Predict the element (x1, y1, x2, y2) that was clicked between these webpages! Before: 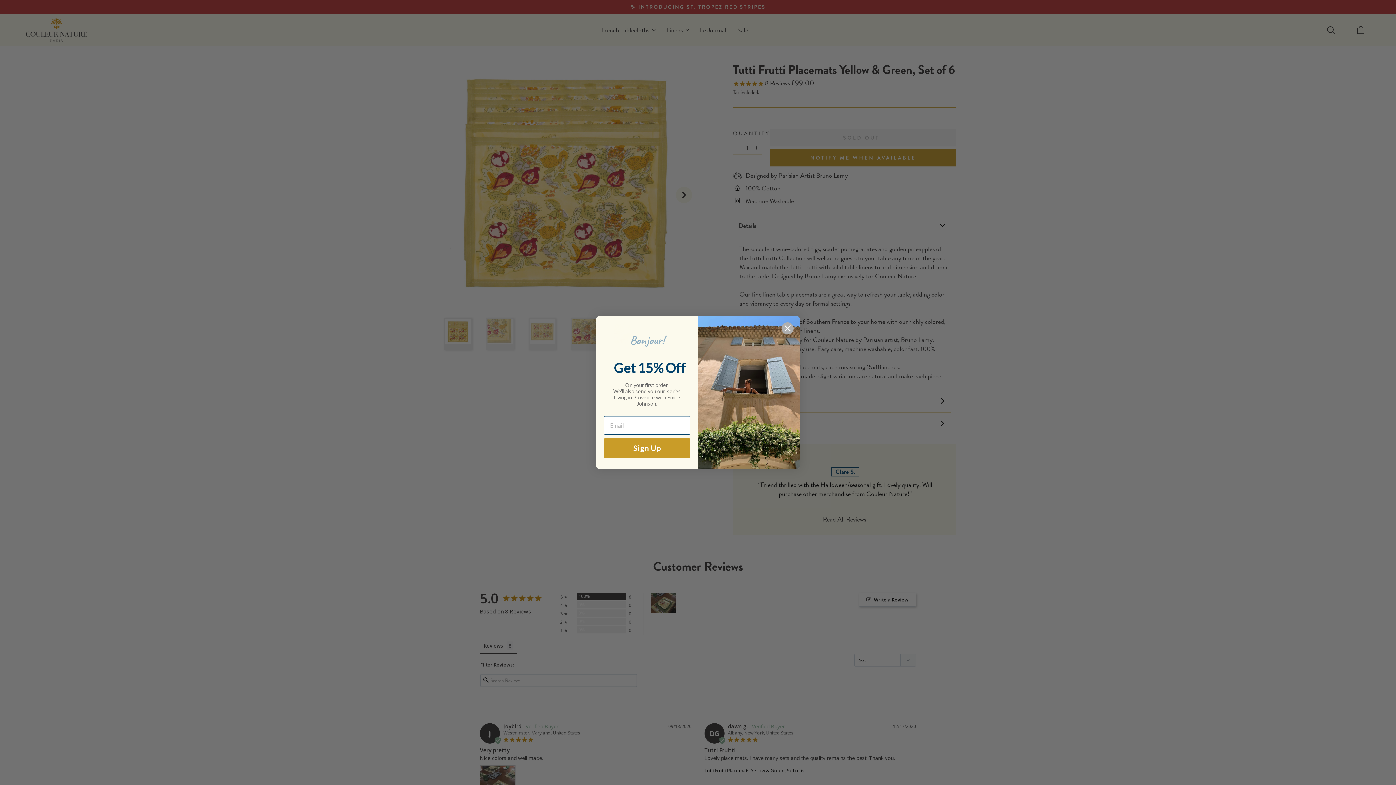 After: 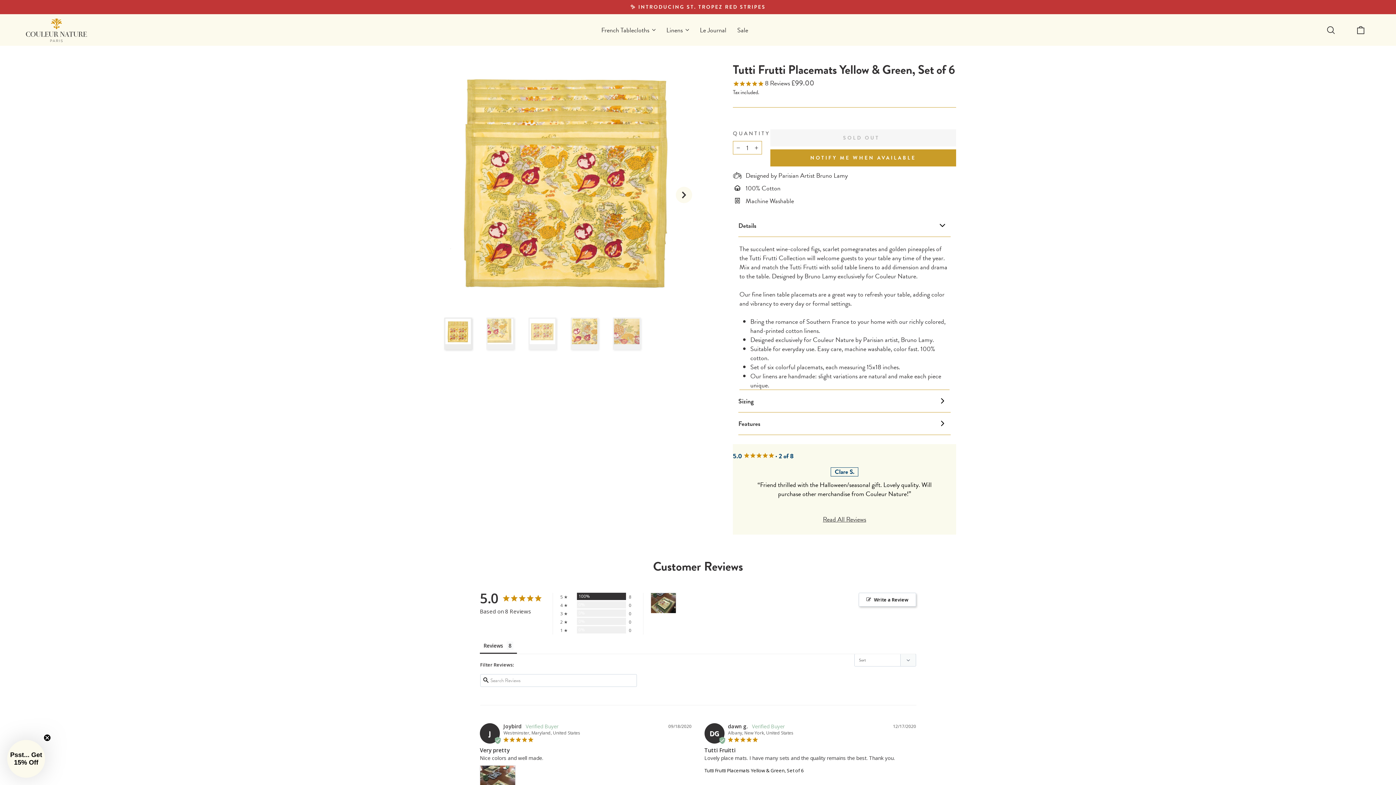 Action: bbox: (781, 322, 794, 334) label: Close dialog